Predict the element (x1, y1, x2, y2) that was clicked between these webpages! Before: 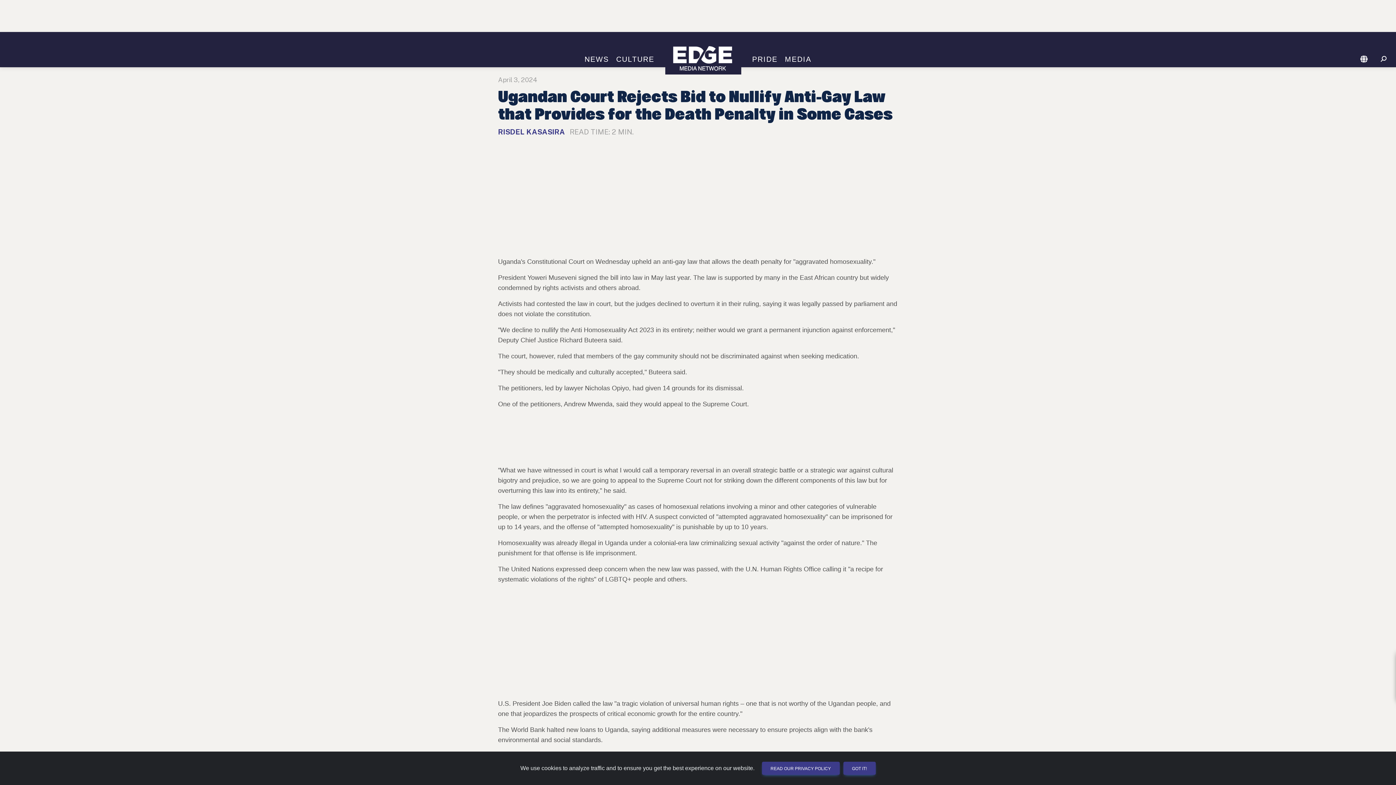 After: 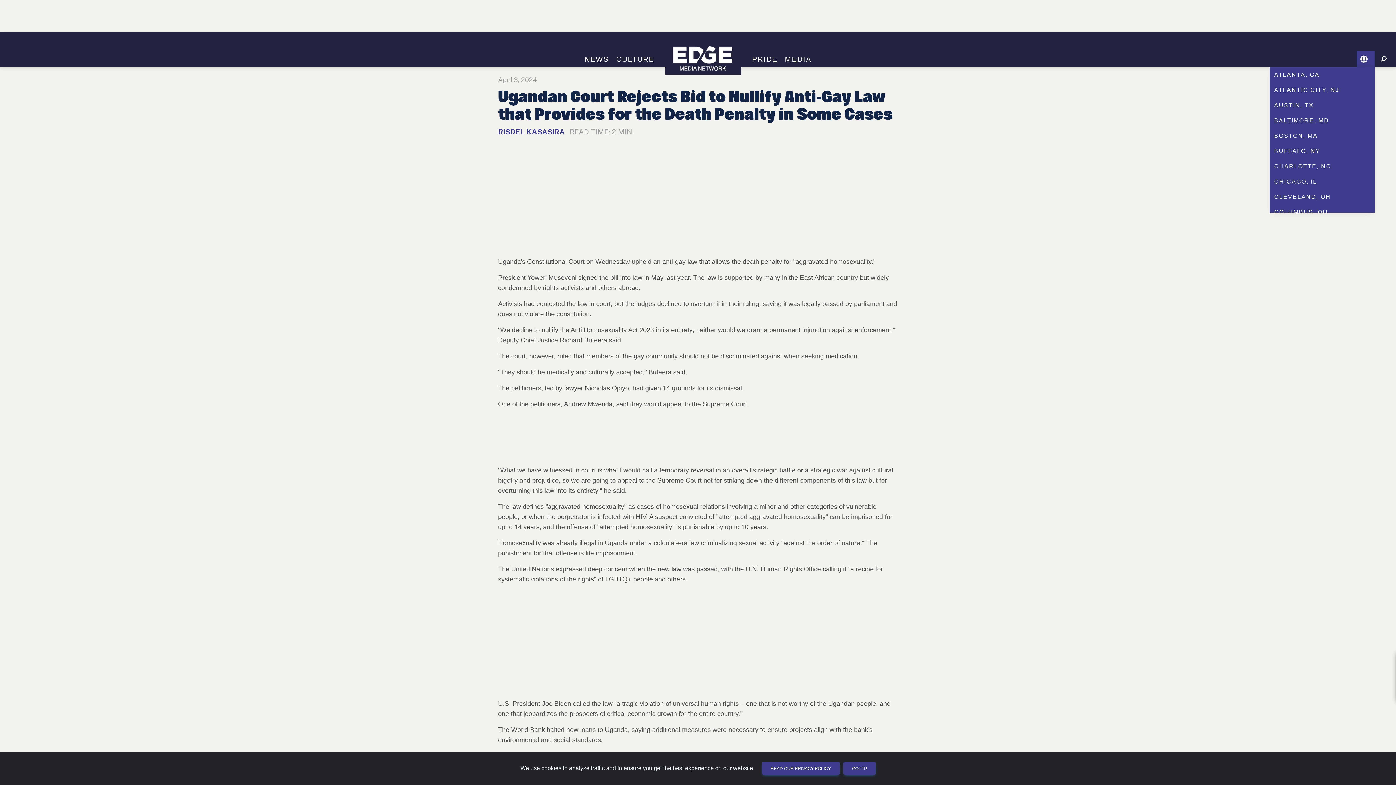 Action: bbox: (1357, 55, 1372, 63)